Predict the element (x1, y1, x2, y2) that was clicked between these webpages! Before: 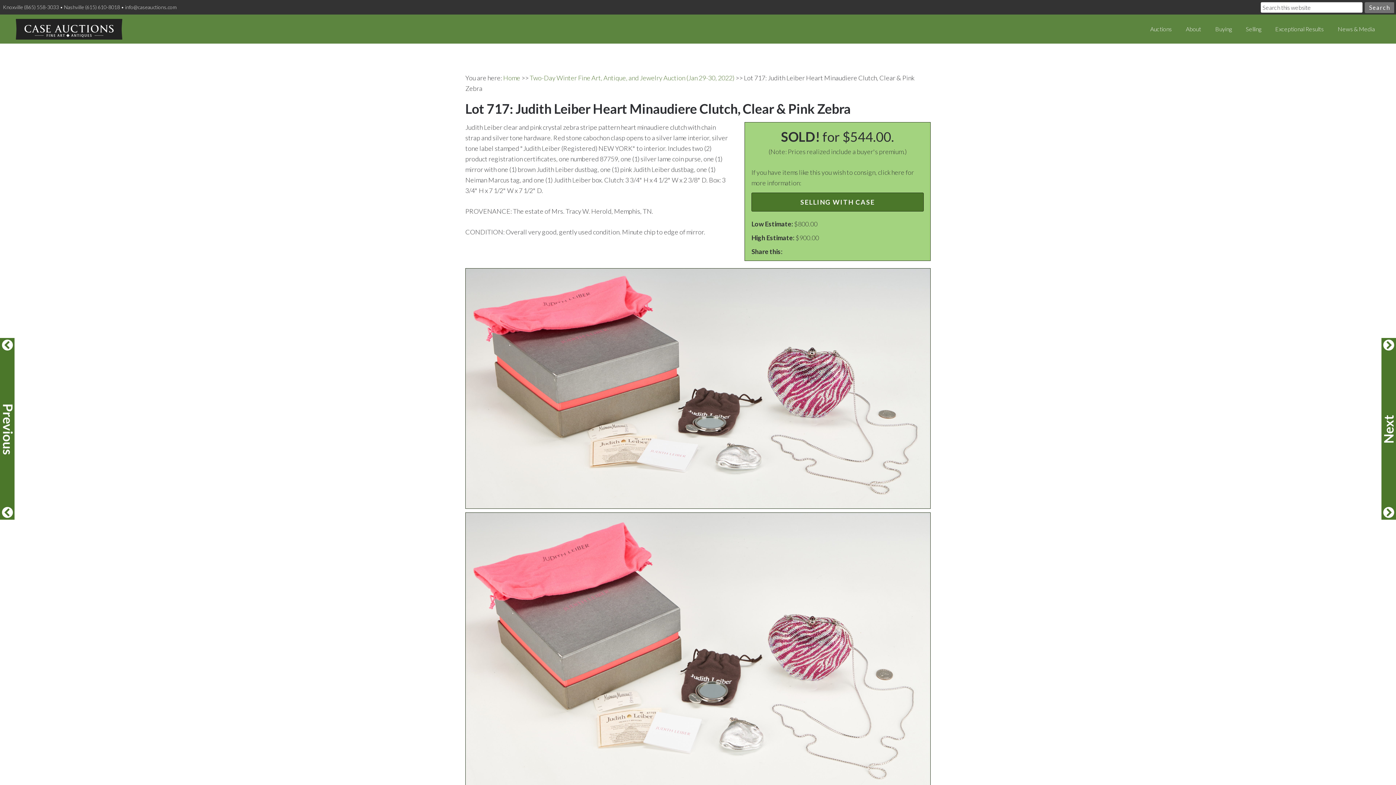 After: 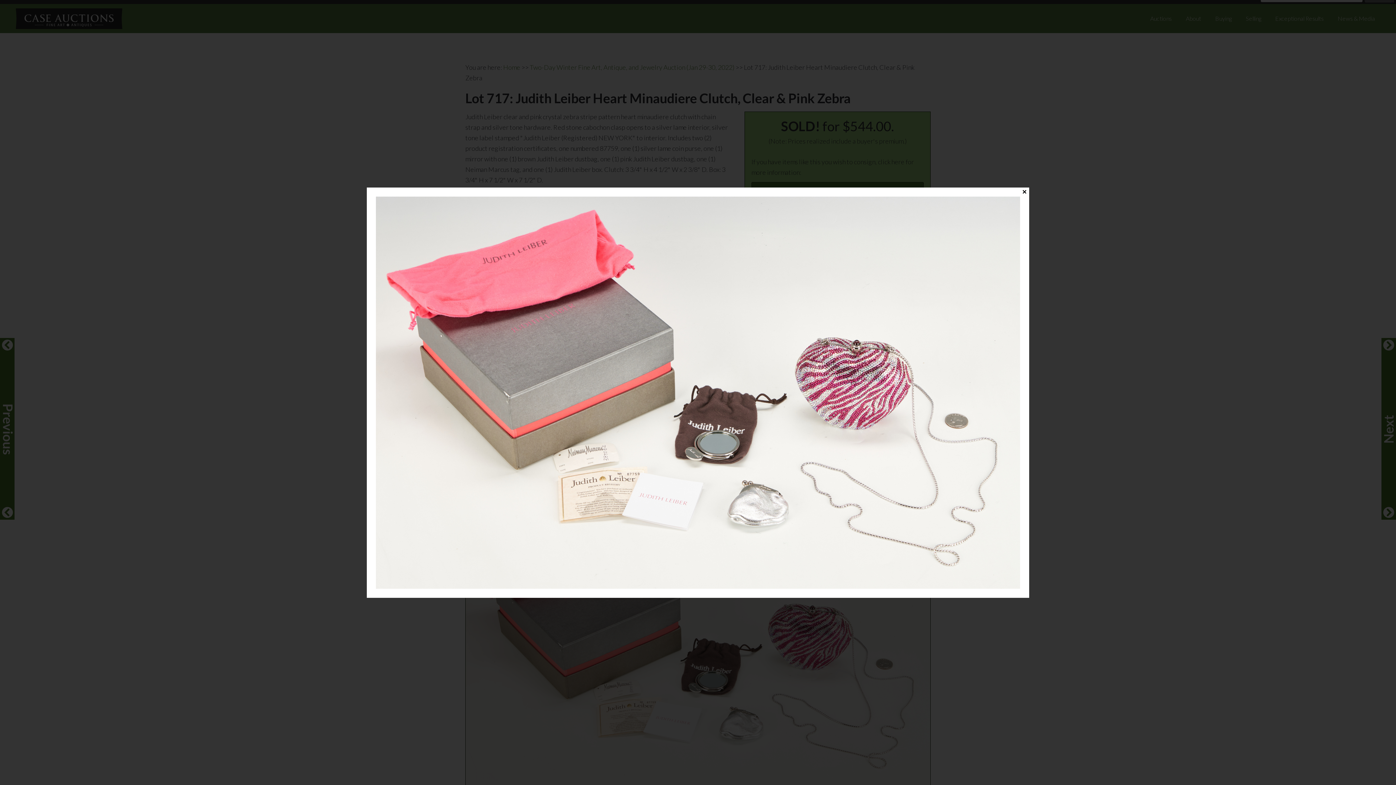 Action: bbox: (465, 512, 930, 796)